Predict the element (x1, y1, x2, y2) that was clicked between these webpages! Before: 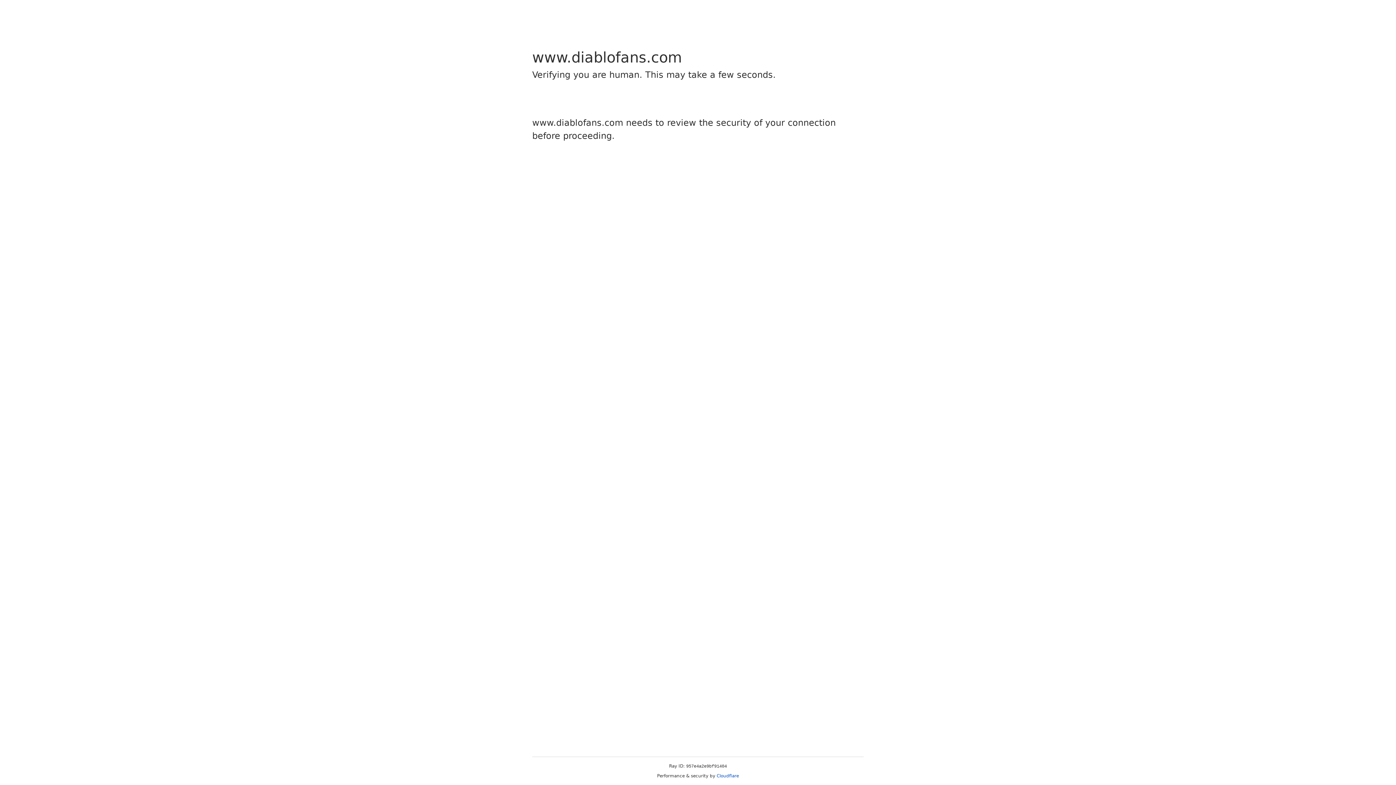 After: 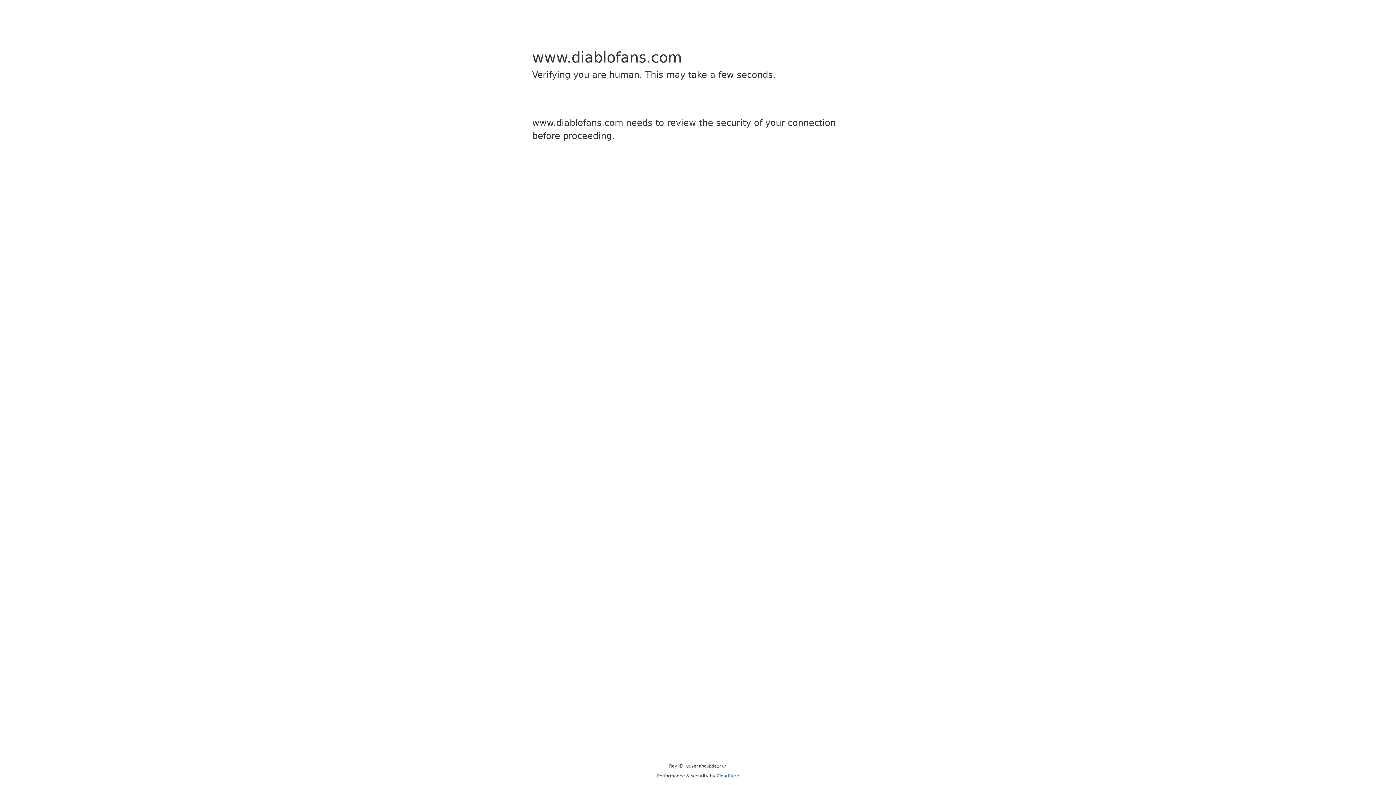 Action: bbox: (716, 773, 739, 778) label: Cloudflare